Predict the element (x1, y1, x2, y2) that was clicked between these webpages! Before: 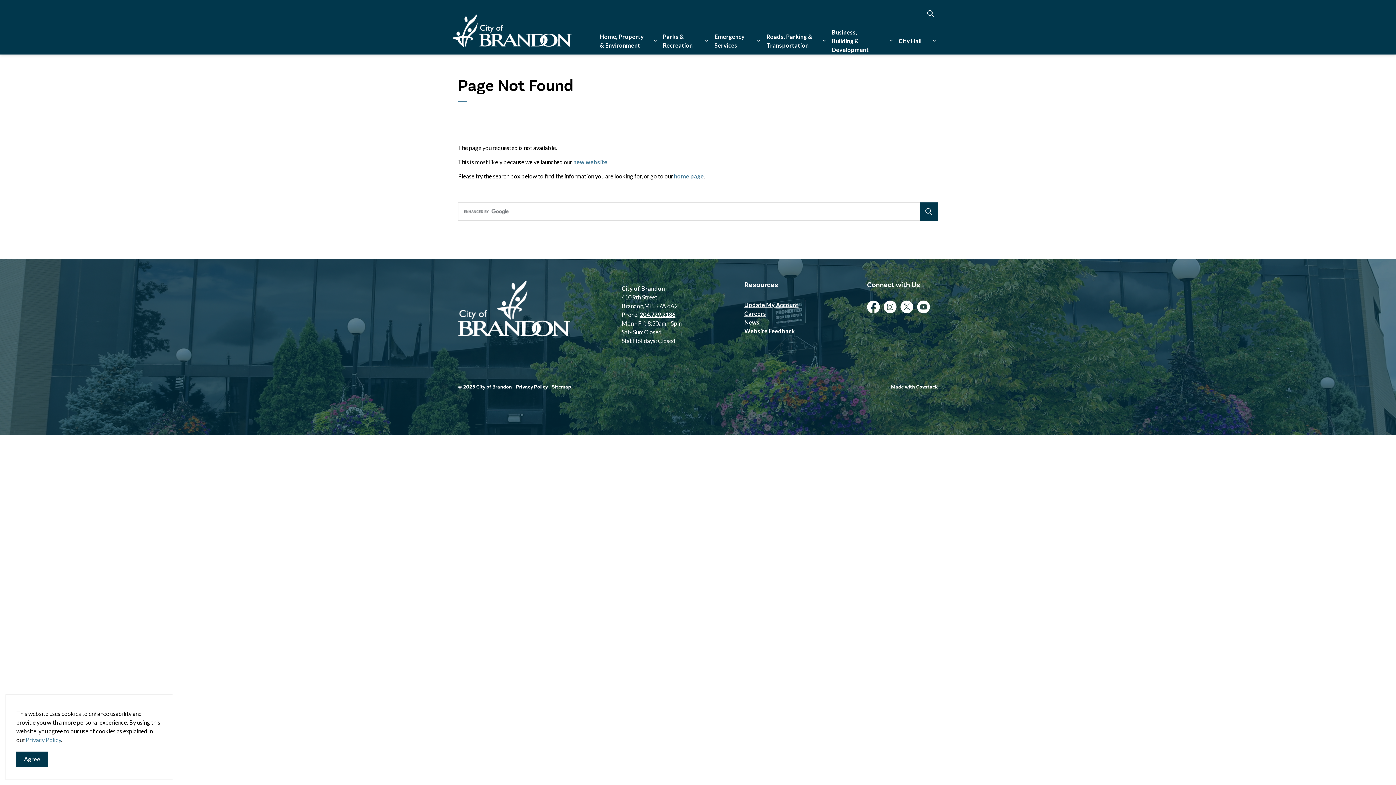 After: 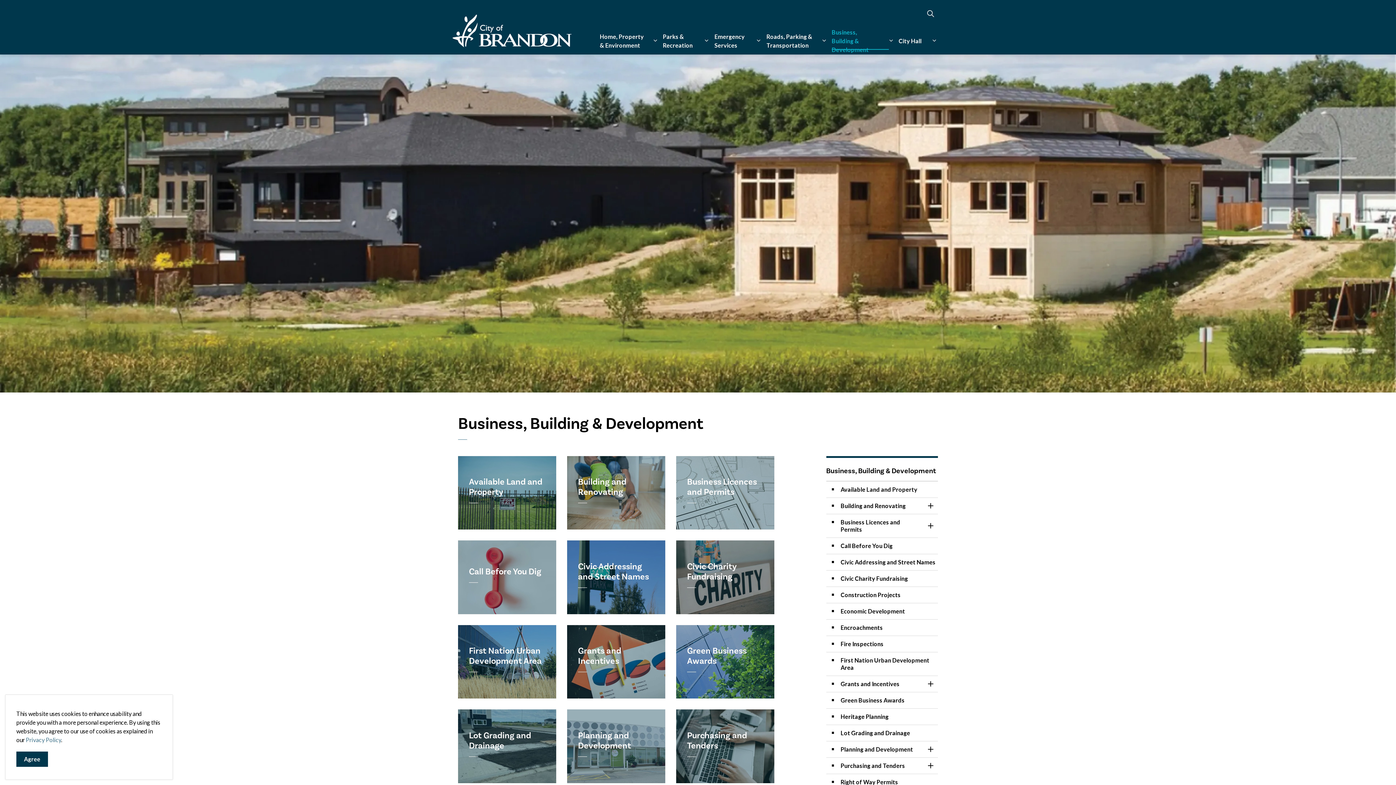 Action: label: Business, Building & Development bbox: (826, 27, 889, 54)